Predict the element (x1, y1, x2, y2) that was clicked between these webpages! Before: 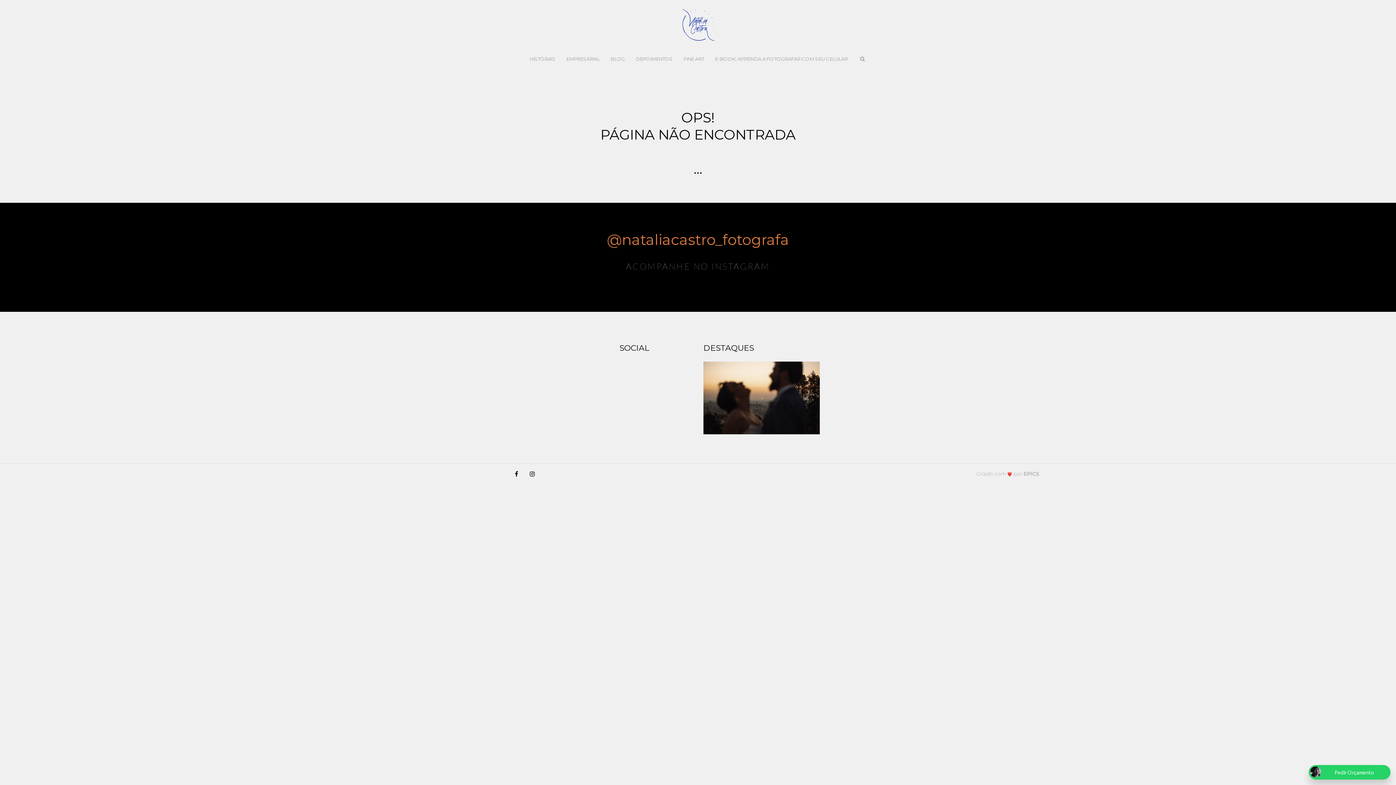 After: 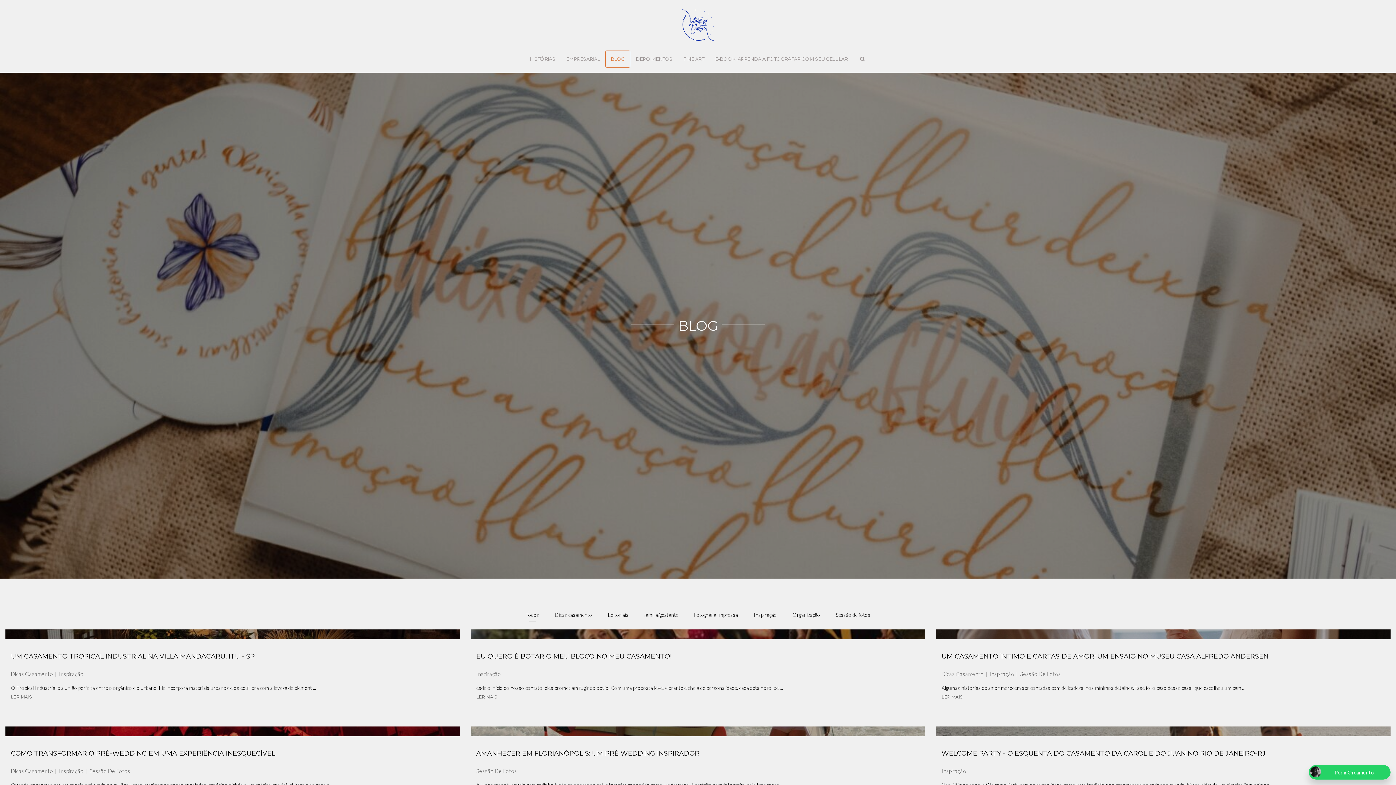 Action: bbox: (605, 50, 630, 67) label: BLOG